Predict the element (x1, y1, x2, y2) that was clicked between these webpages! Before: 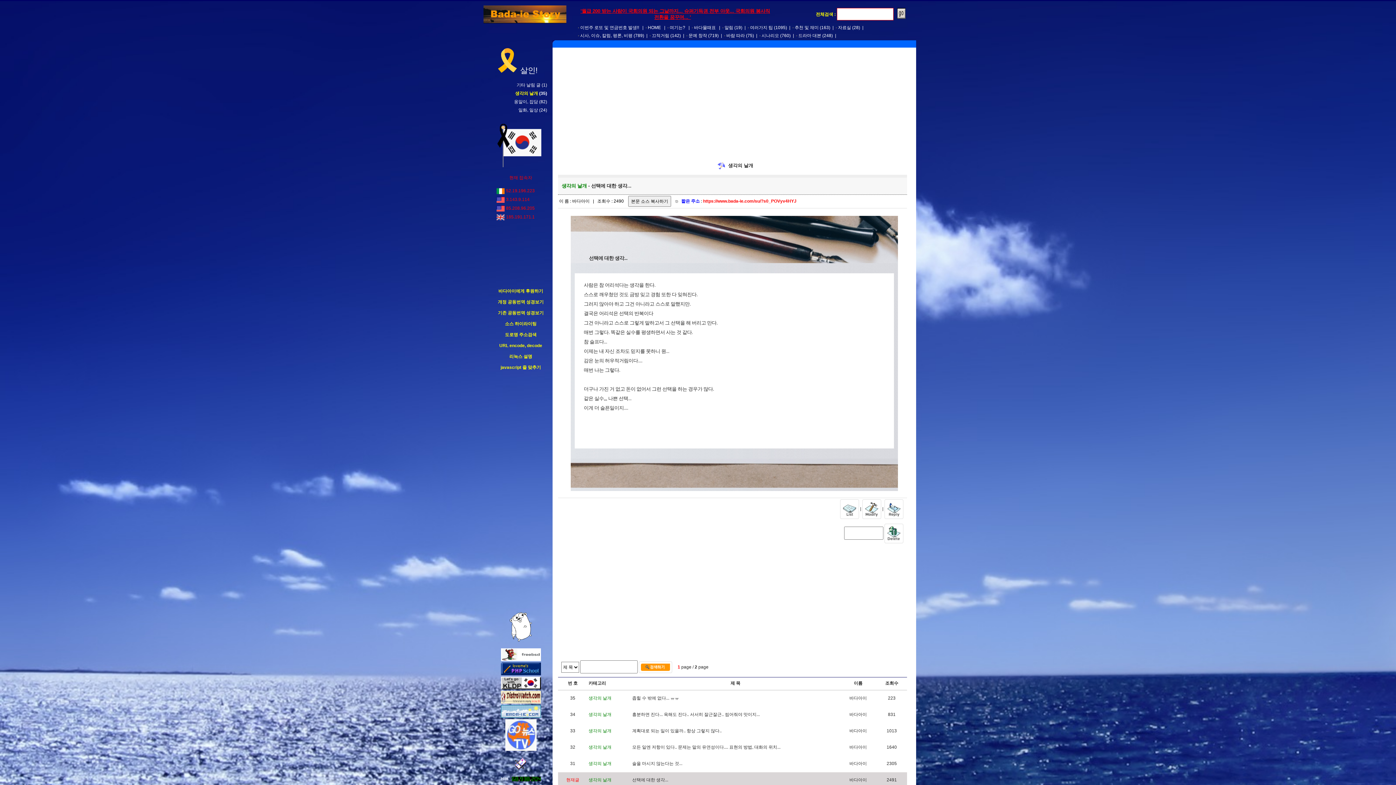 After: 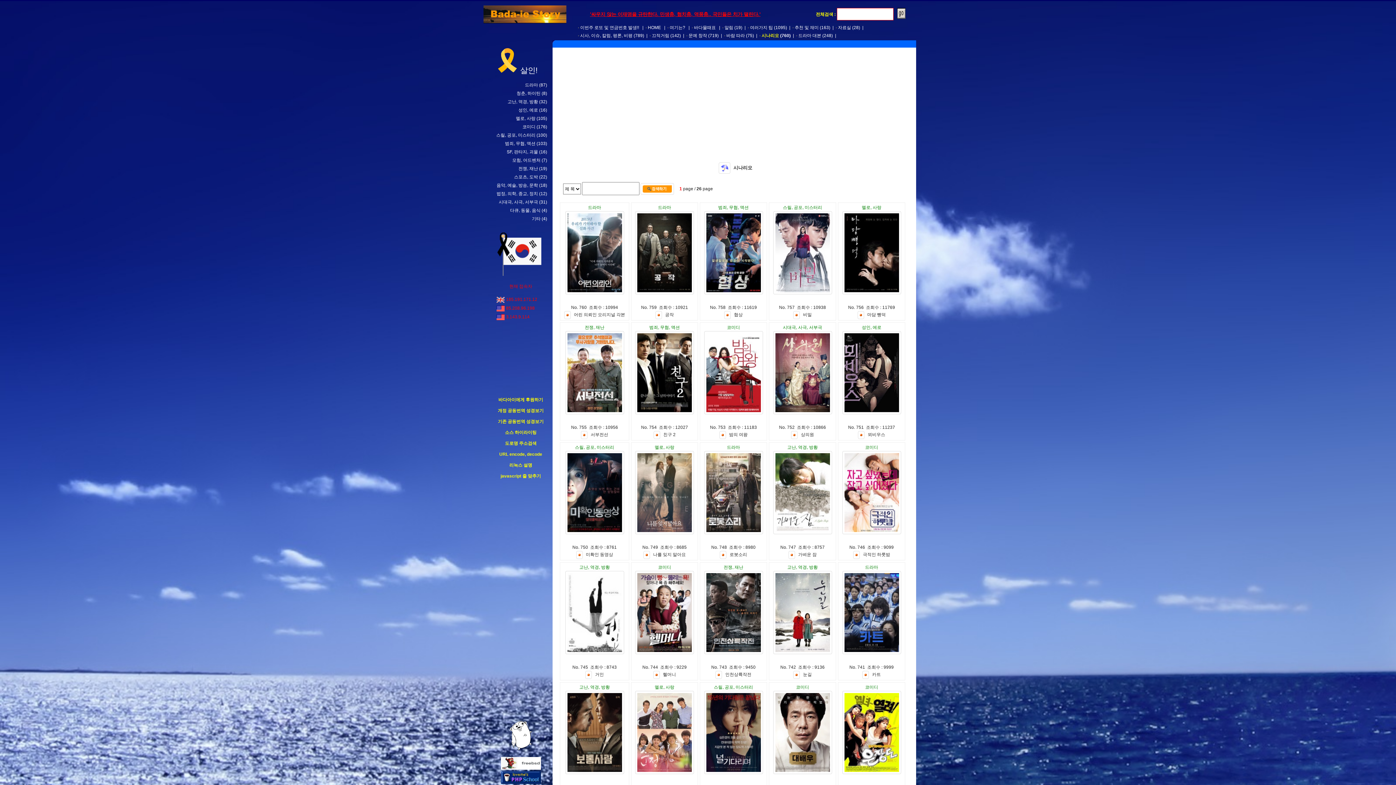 Action: label: 시나리오 bbox: (761, 33, 779, 38)